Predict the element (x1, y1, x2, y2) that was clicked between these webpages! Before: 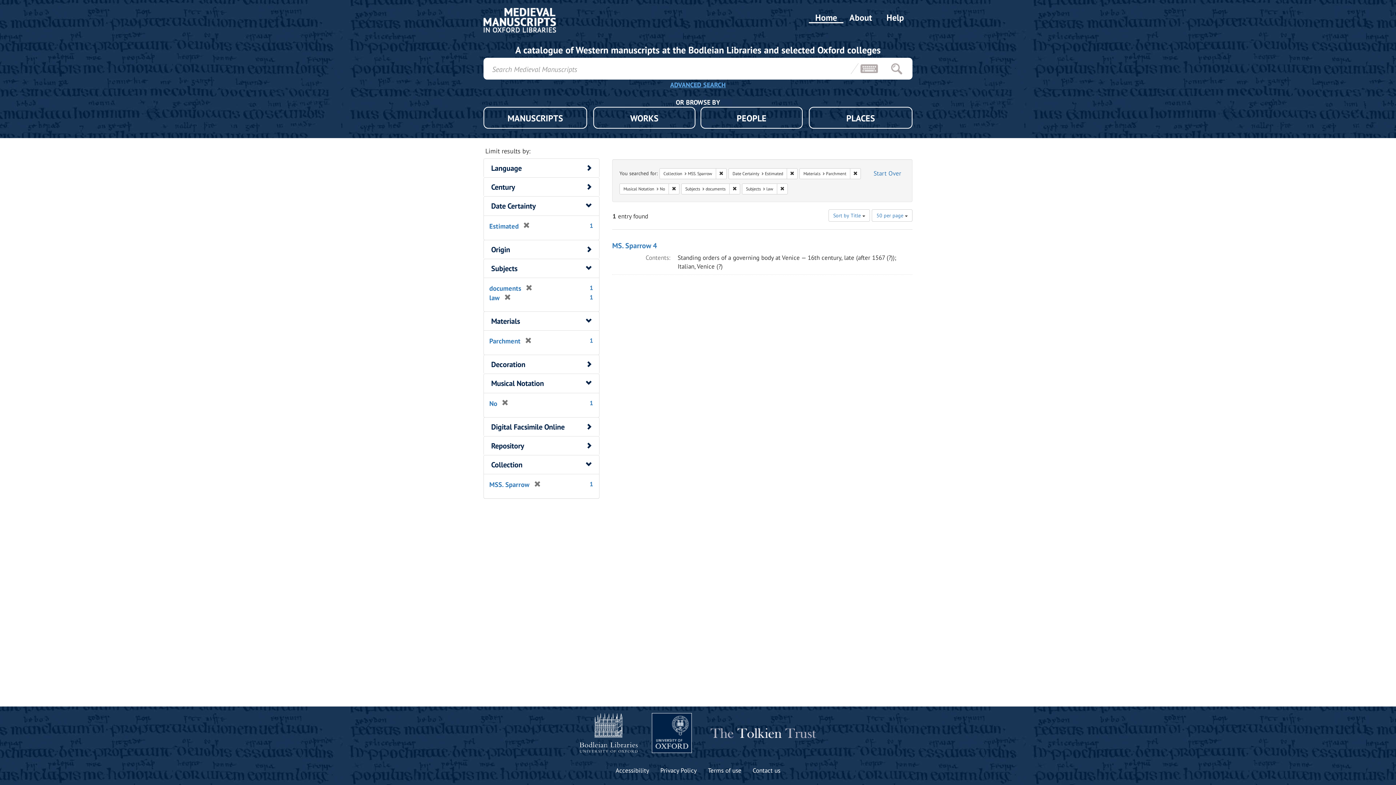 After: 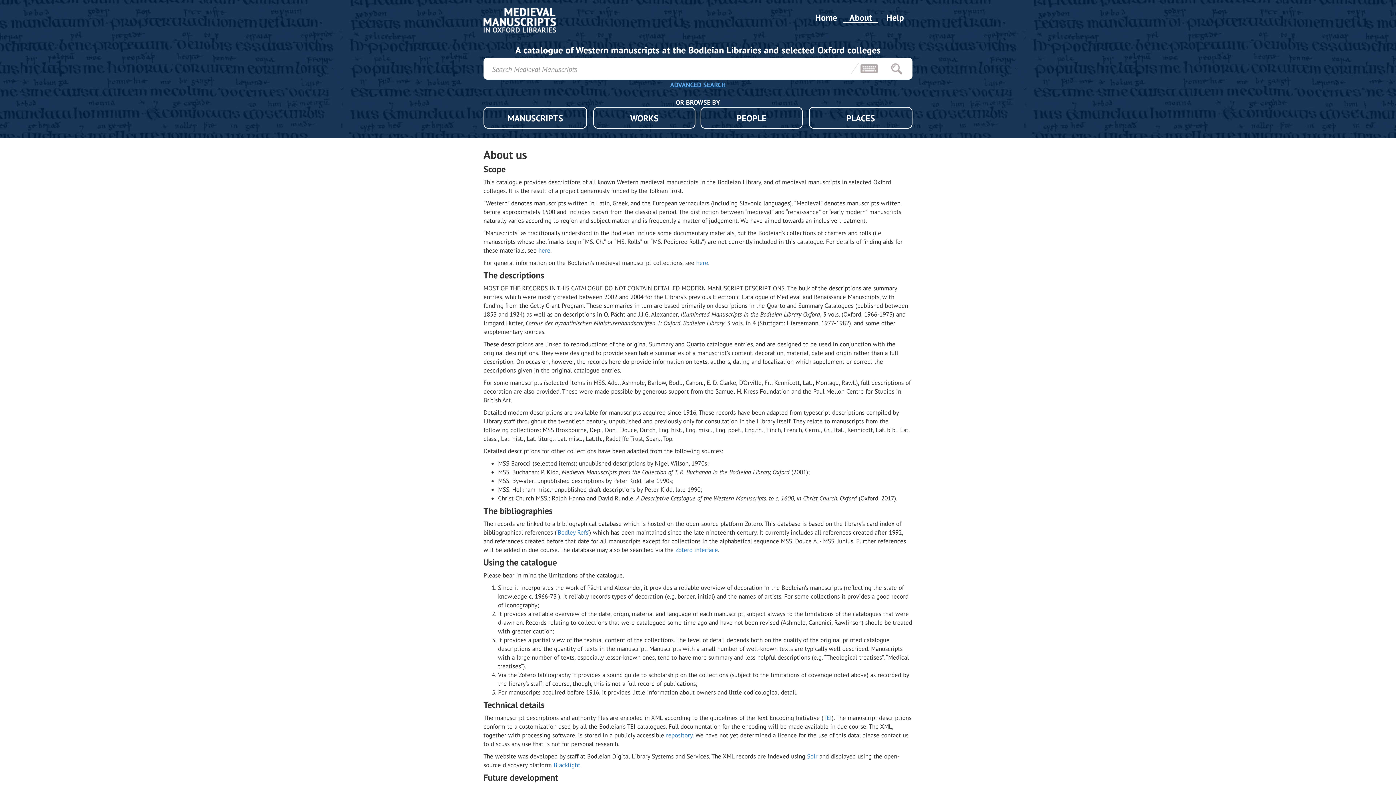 Action: bbox: (843, 11, 878, 23) label: About